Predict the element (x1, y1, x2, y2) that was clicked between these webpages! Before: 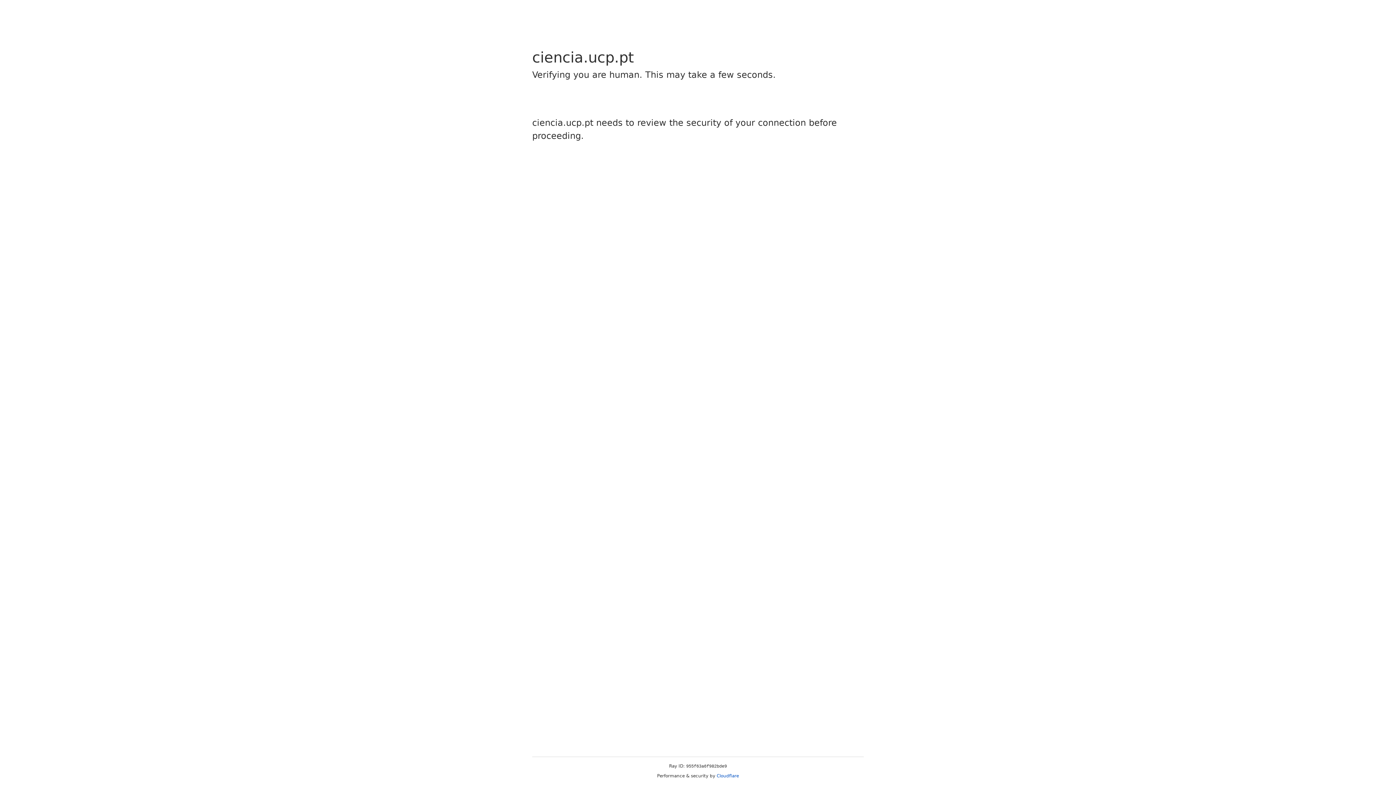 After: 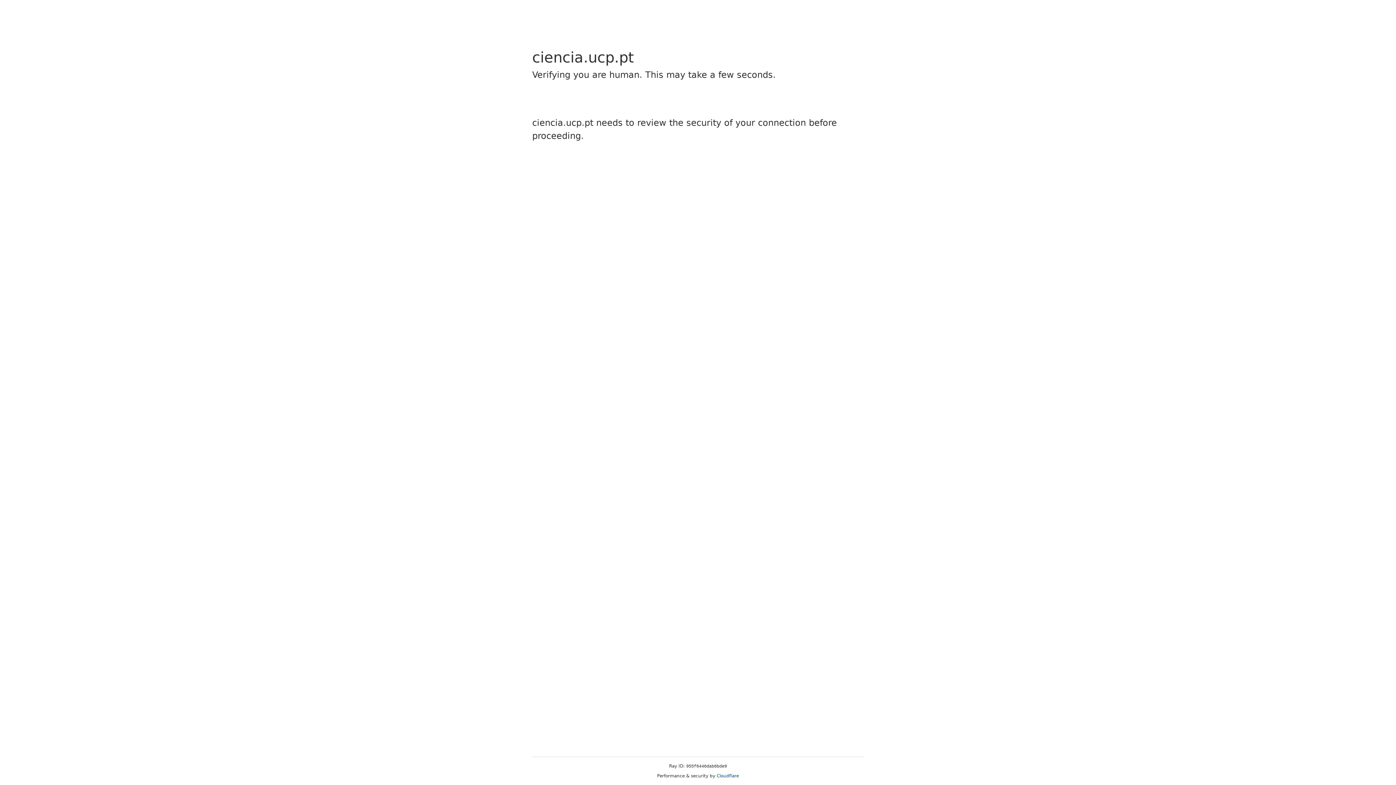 Action: label: Cloudflare bbox: (716, 773, 739, 778)